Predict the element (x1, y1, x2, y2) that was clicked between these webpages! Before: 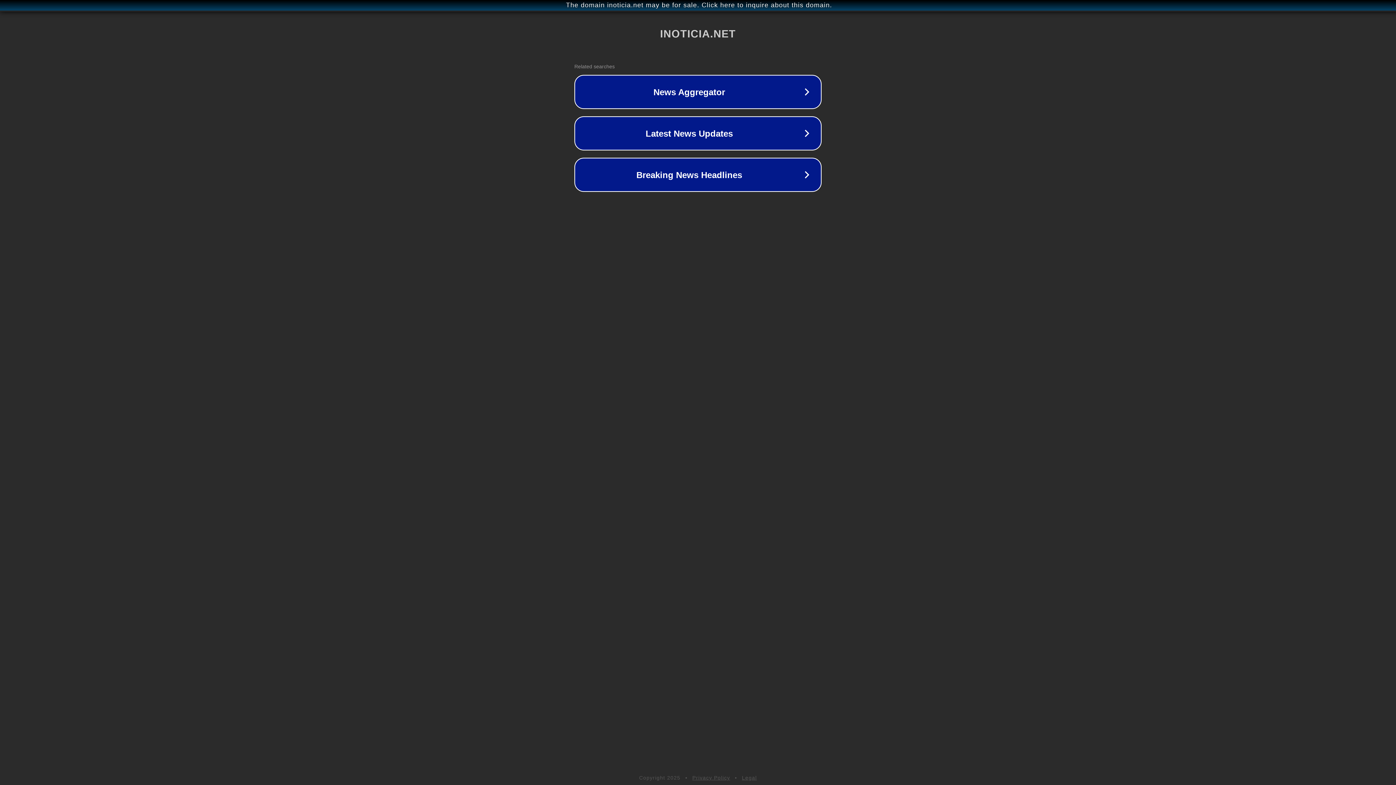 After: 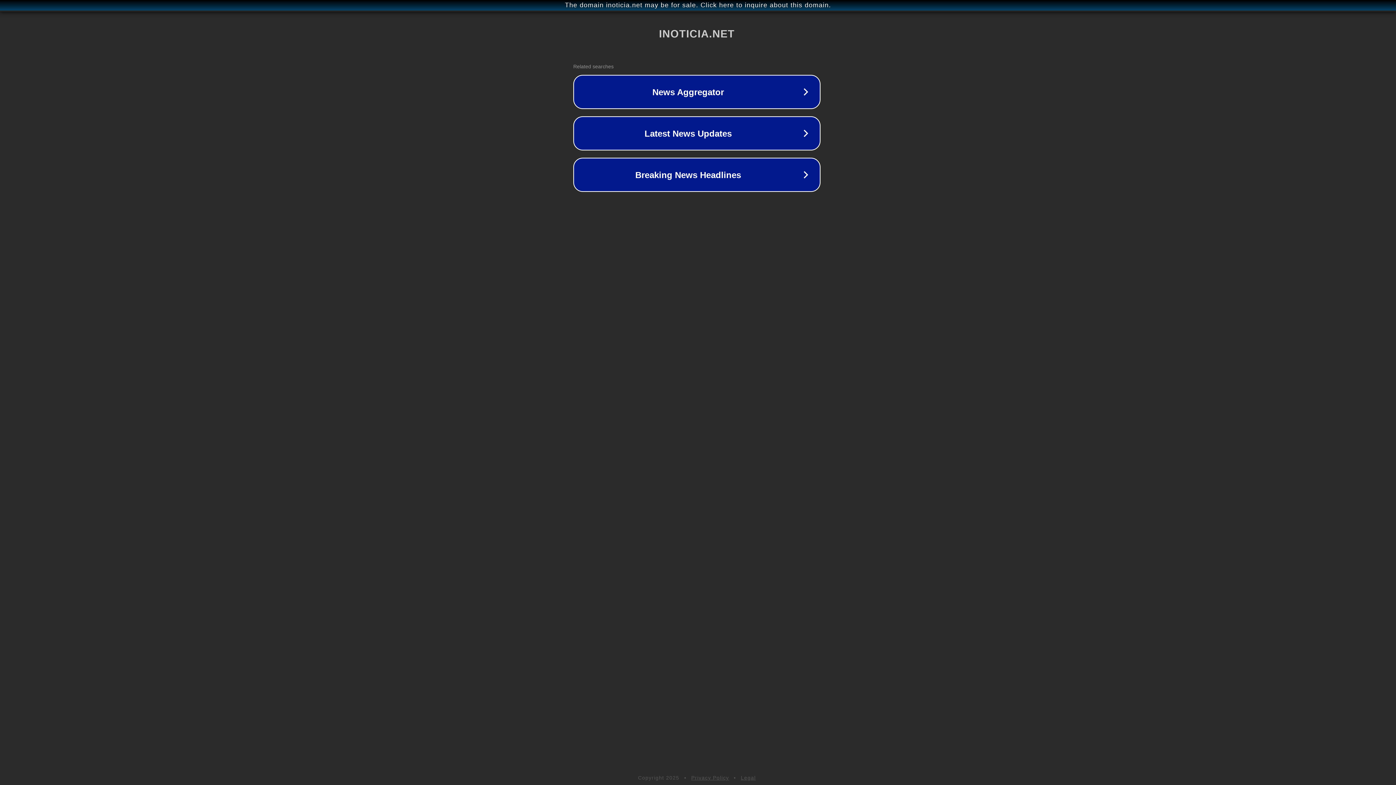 Action: label: The domain inoticia.net may be for sale. Click here to inquire about this domain. bbox: (1, 1, 1397, 9)